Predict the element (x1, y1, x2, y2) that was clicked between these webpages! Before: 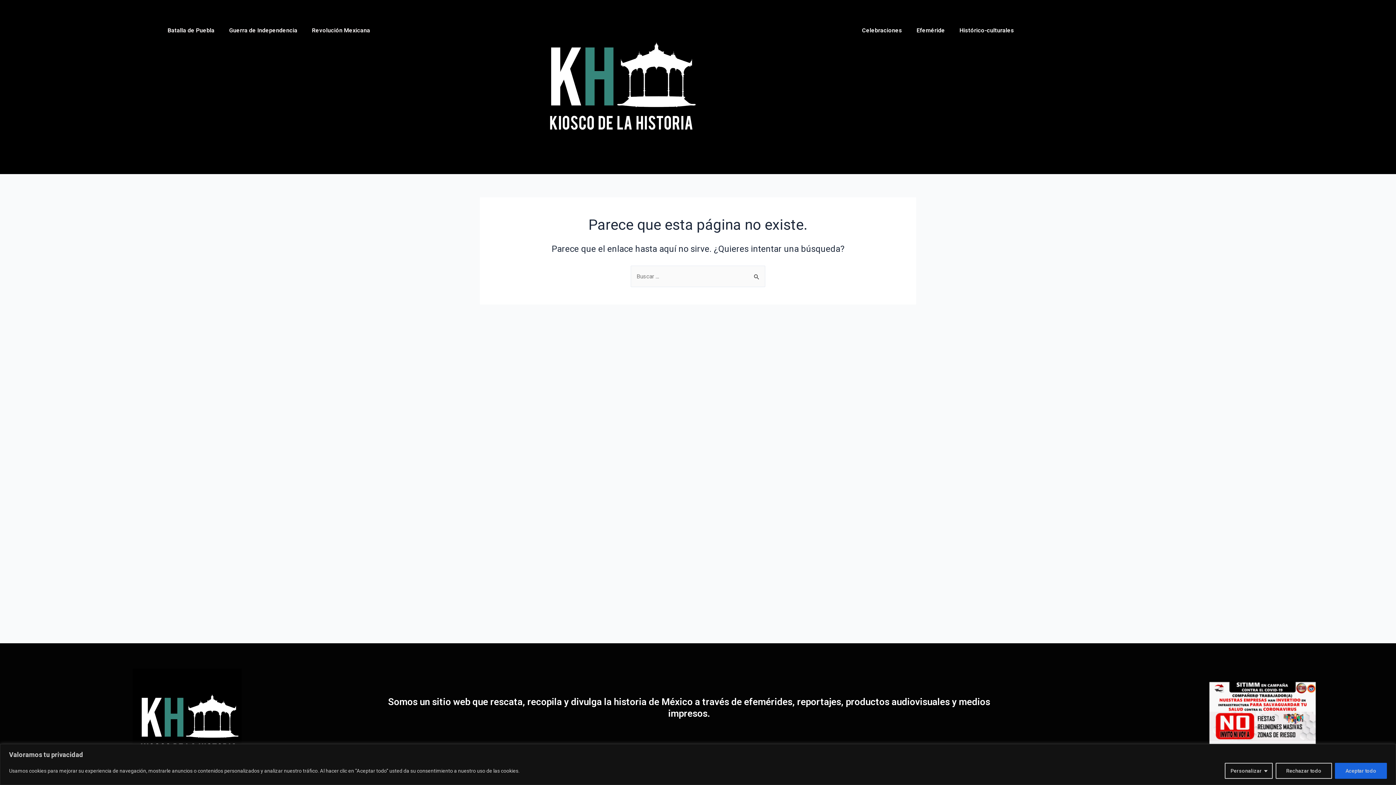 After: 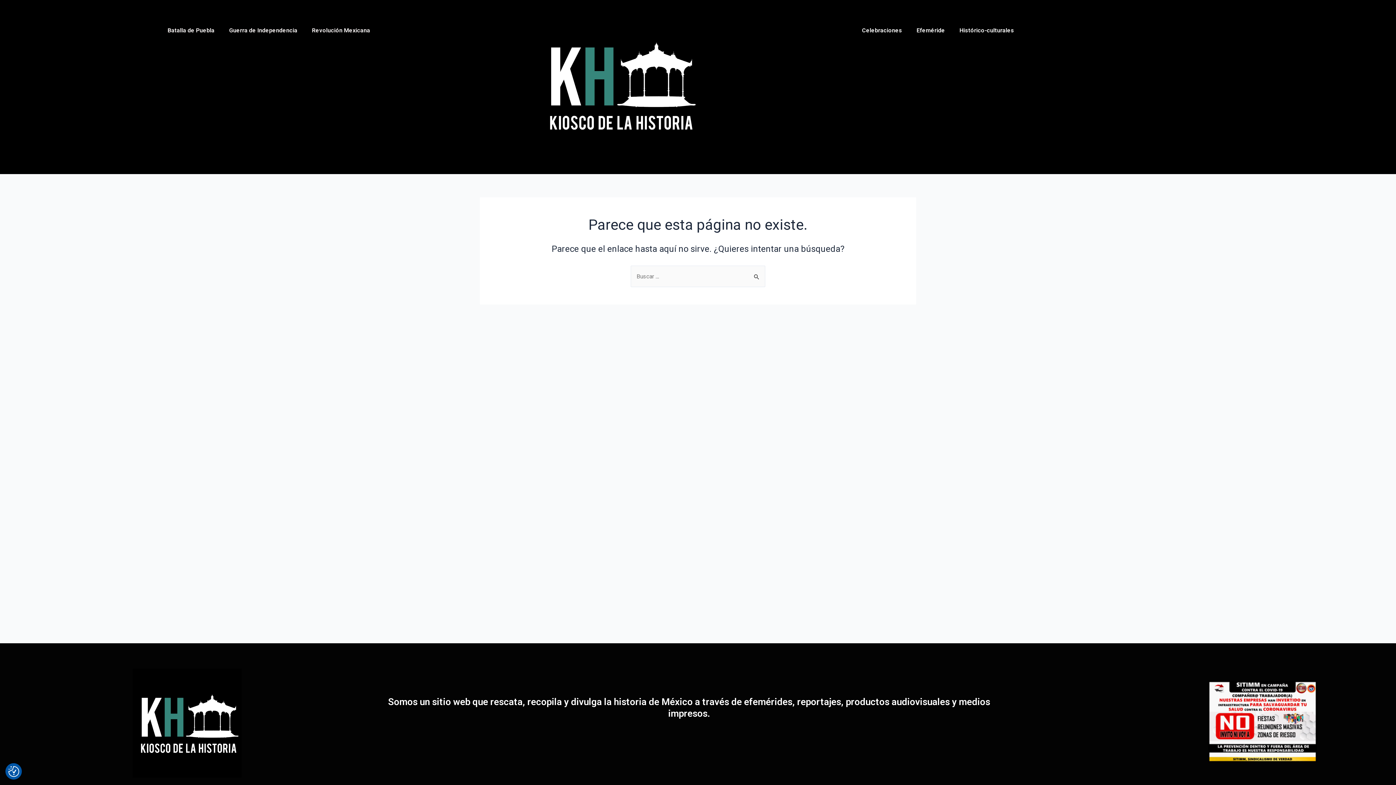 Action: bbox: (1276, 763, 1332, 779) label: Rechazar todo